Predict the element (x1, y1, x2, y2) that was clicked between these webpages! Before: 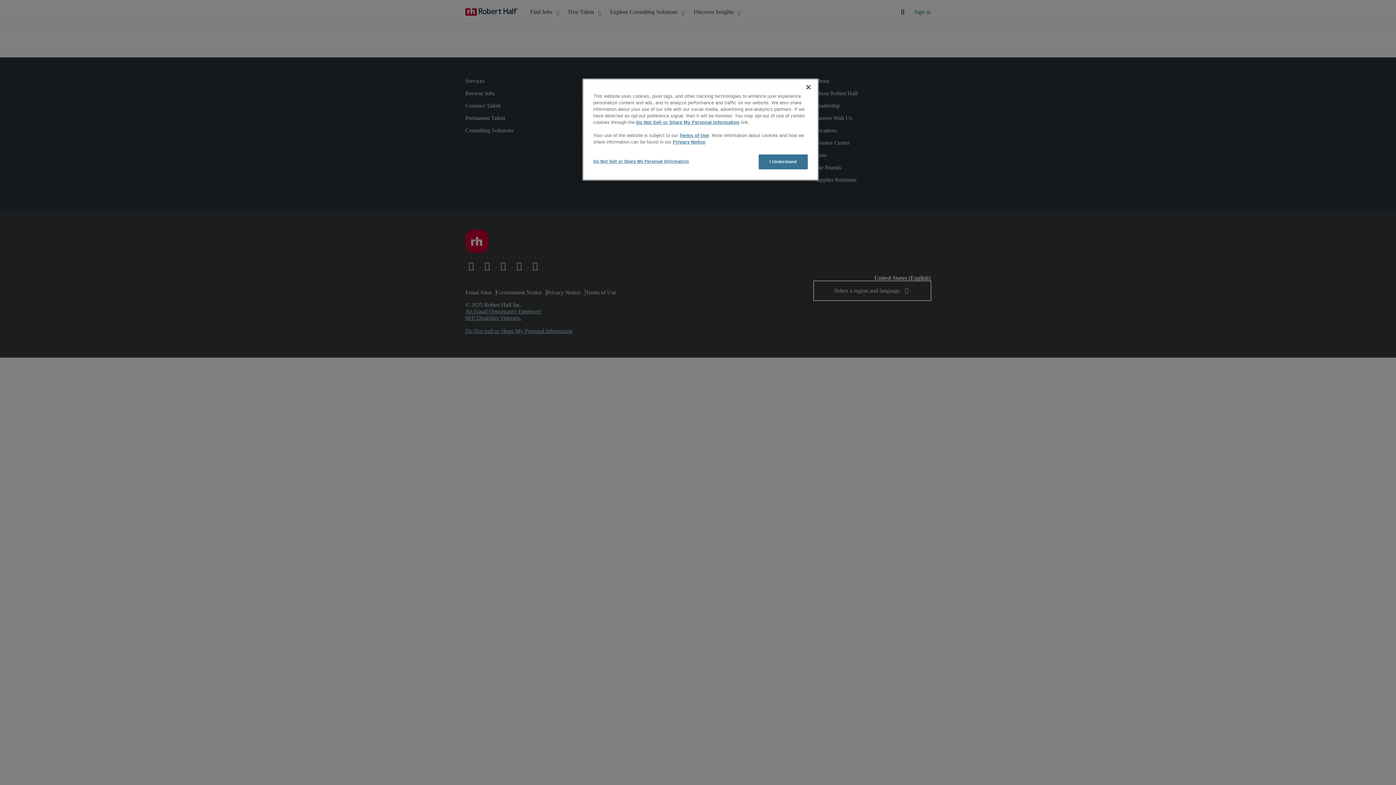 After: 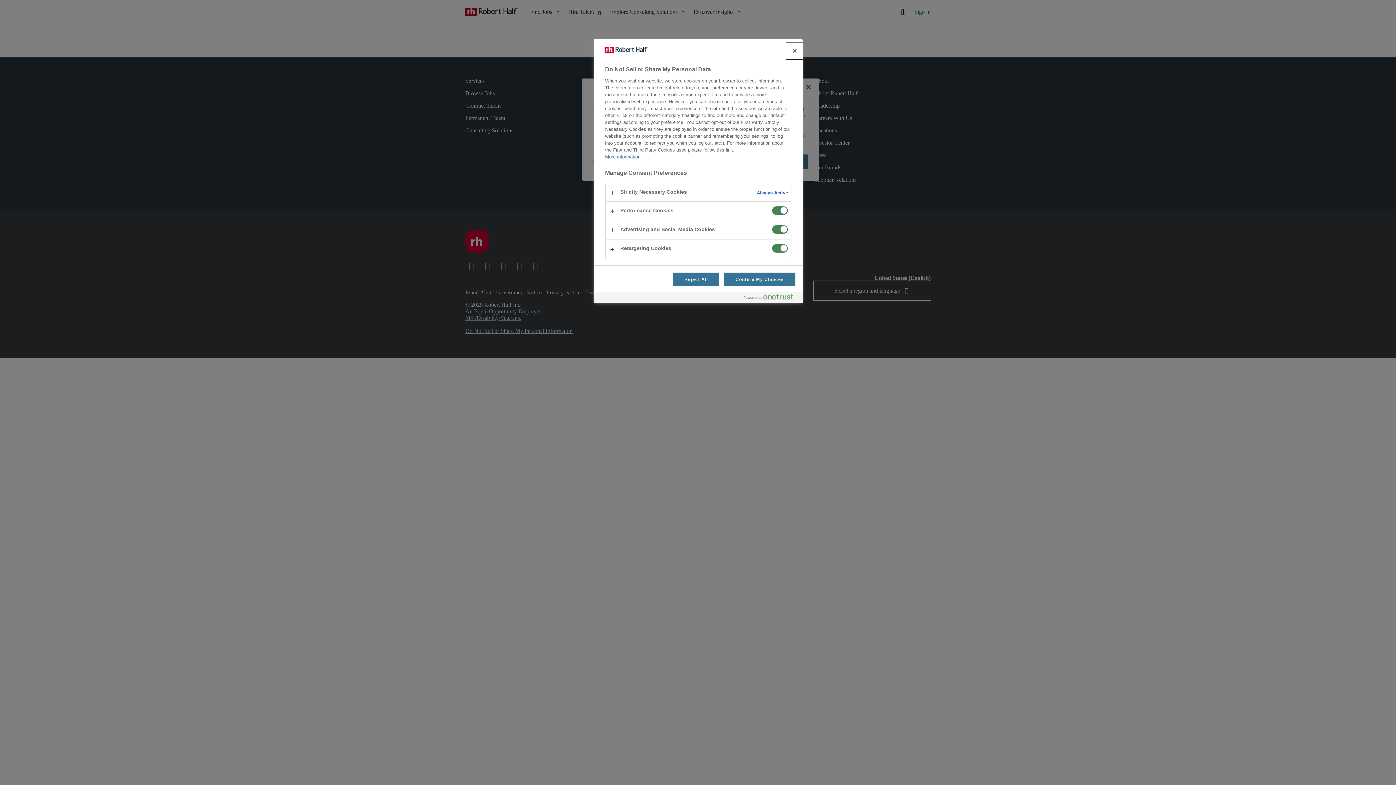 Action: label: Do Not Sell or Share My Personal Information bbox: (593, 154, 689, 168)